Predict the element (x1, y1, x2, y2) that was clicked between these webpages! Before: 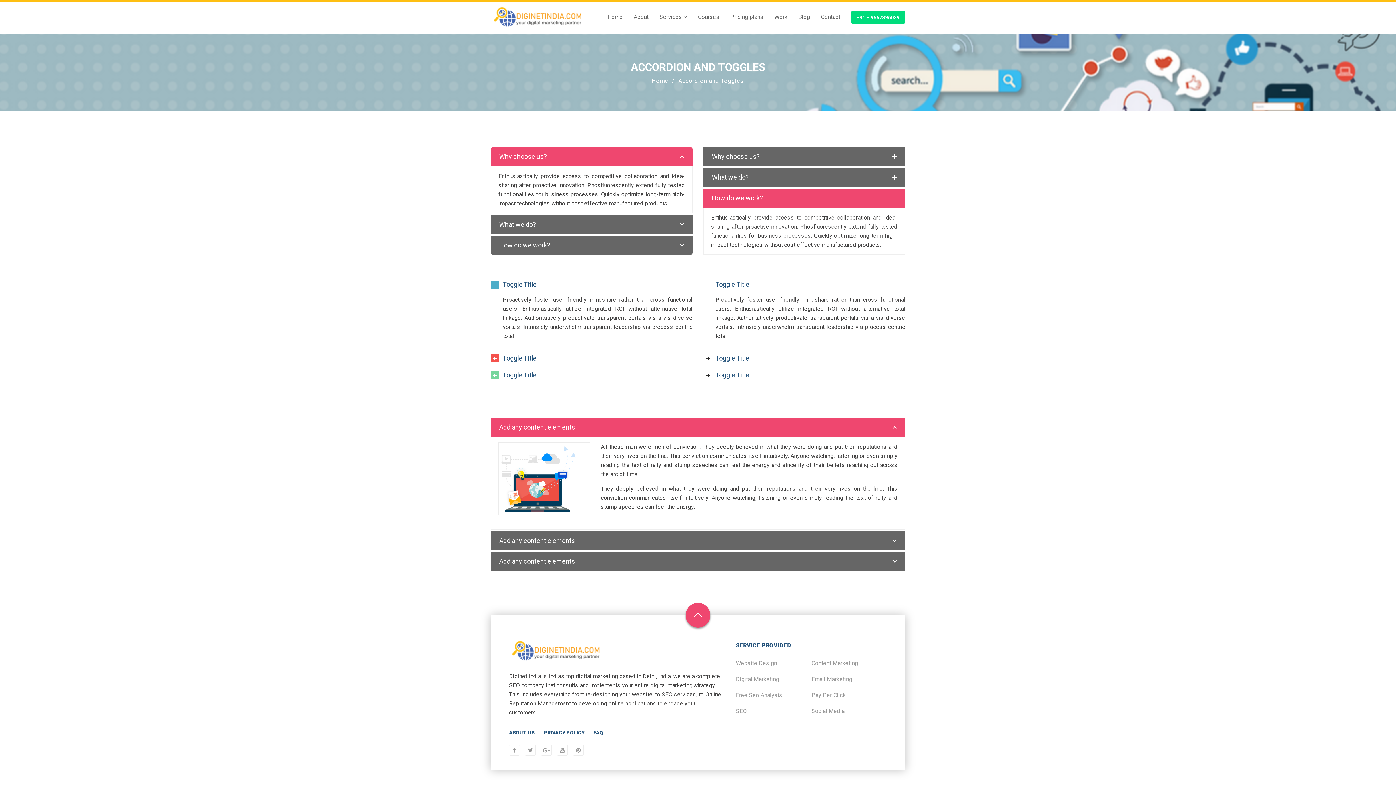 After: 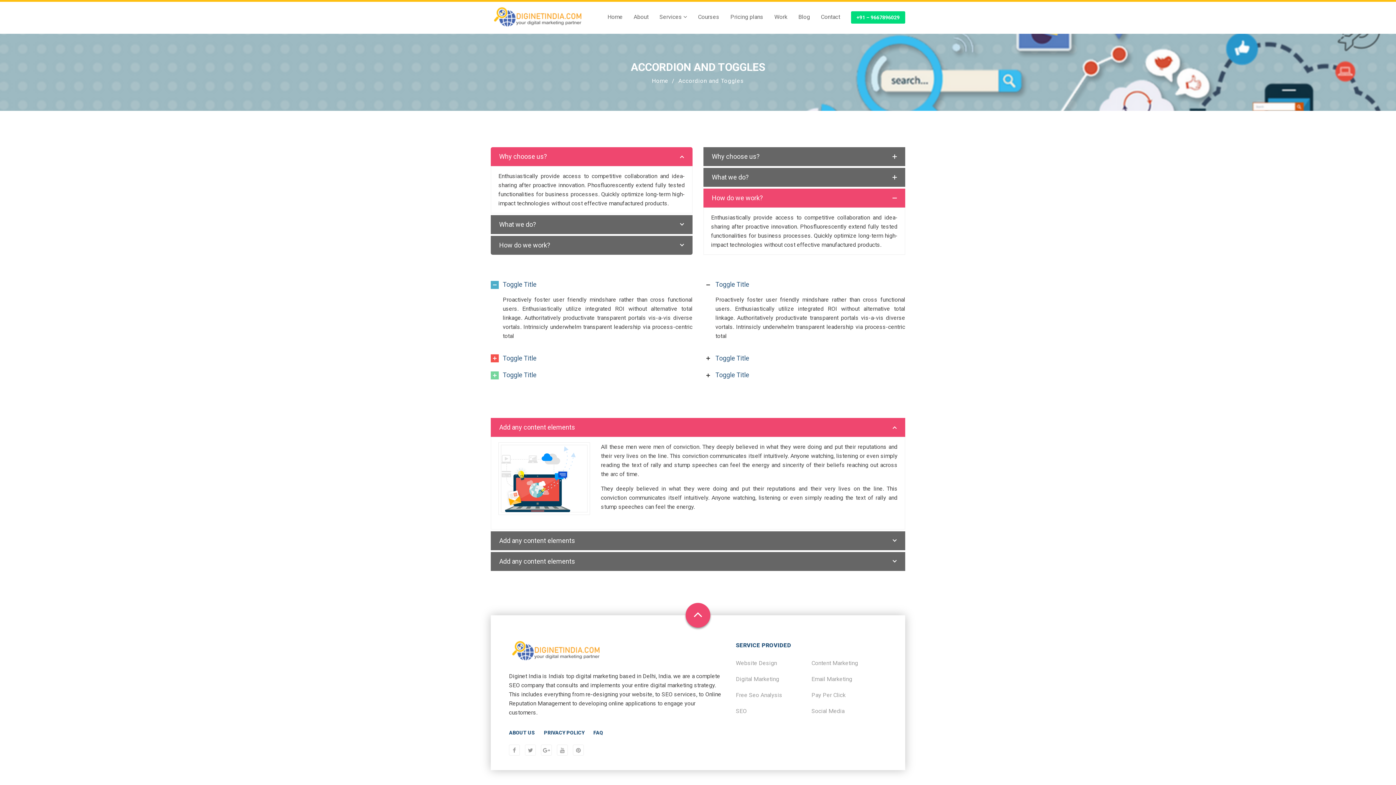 Action: label: Add any content elements bbox: (492, 419, 904, 436)